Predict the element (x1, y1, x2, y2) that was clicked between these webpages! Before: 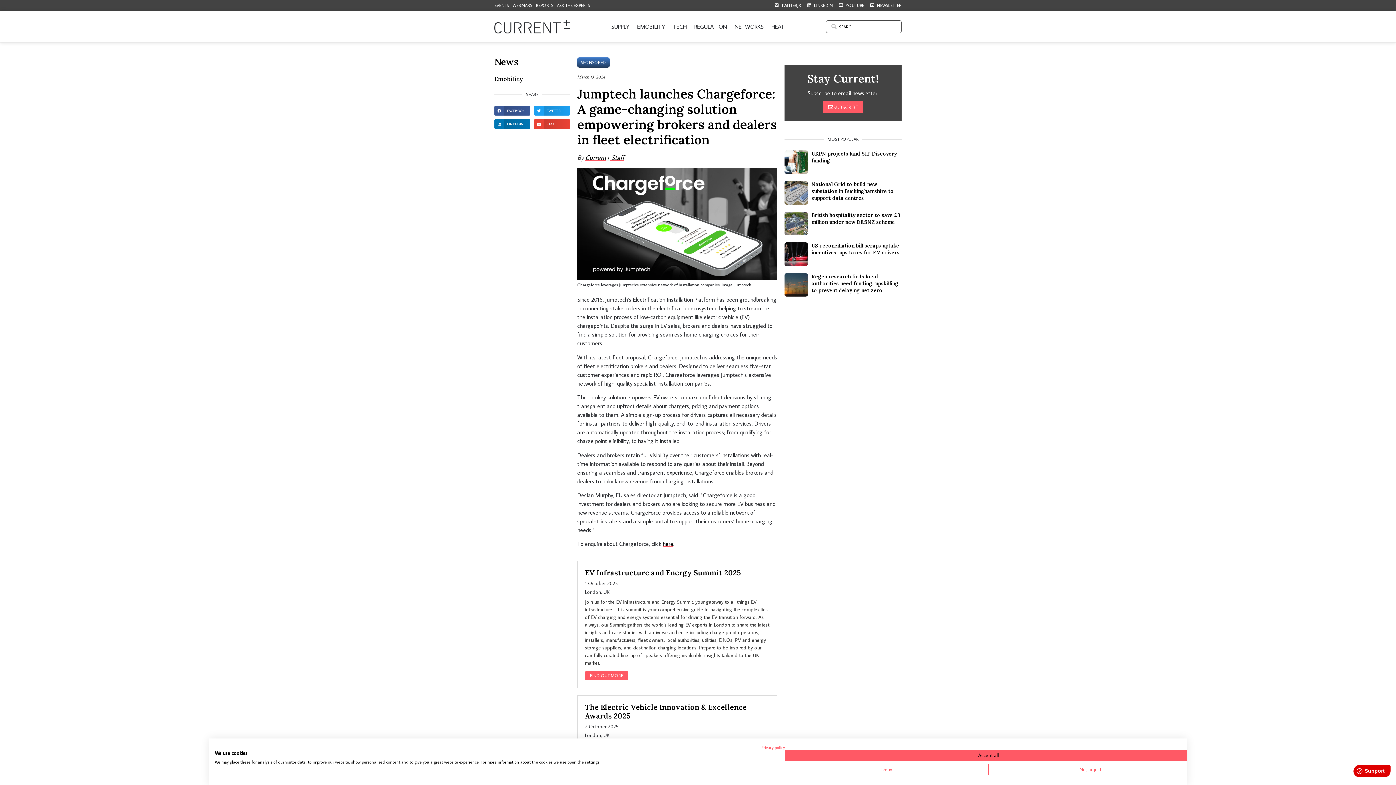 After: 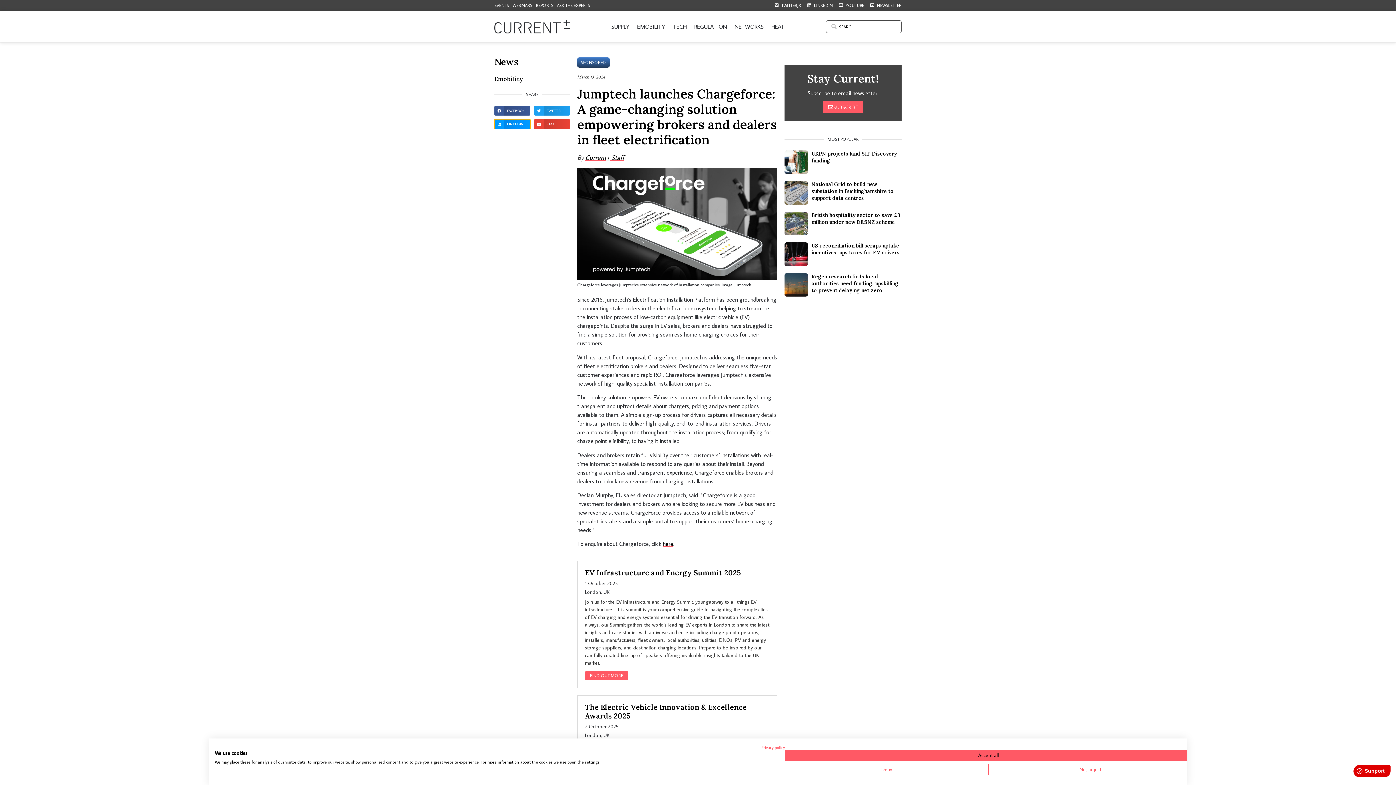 Action: bbox: (494, 119, 530, 129) label: Share on linkedin